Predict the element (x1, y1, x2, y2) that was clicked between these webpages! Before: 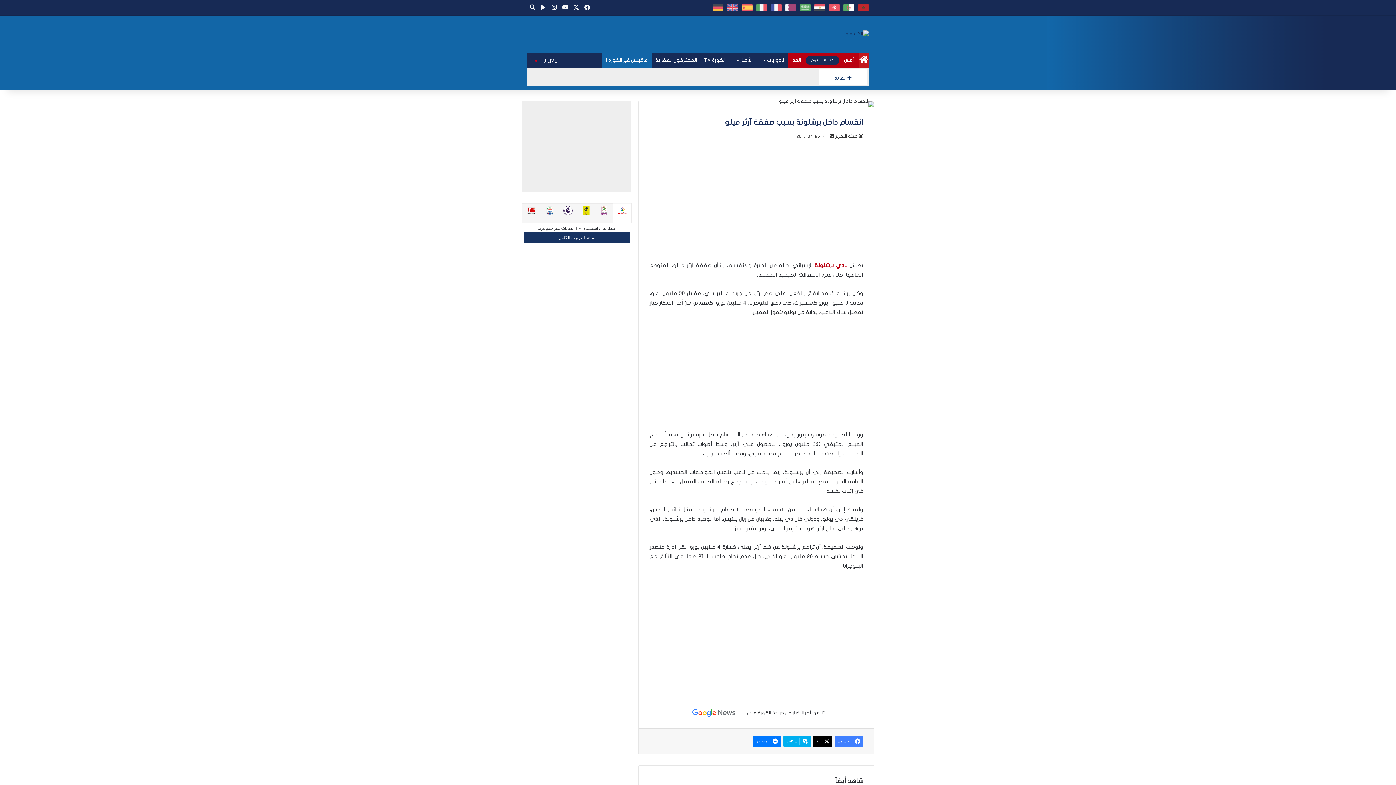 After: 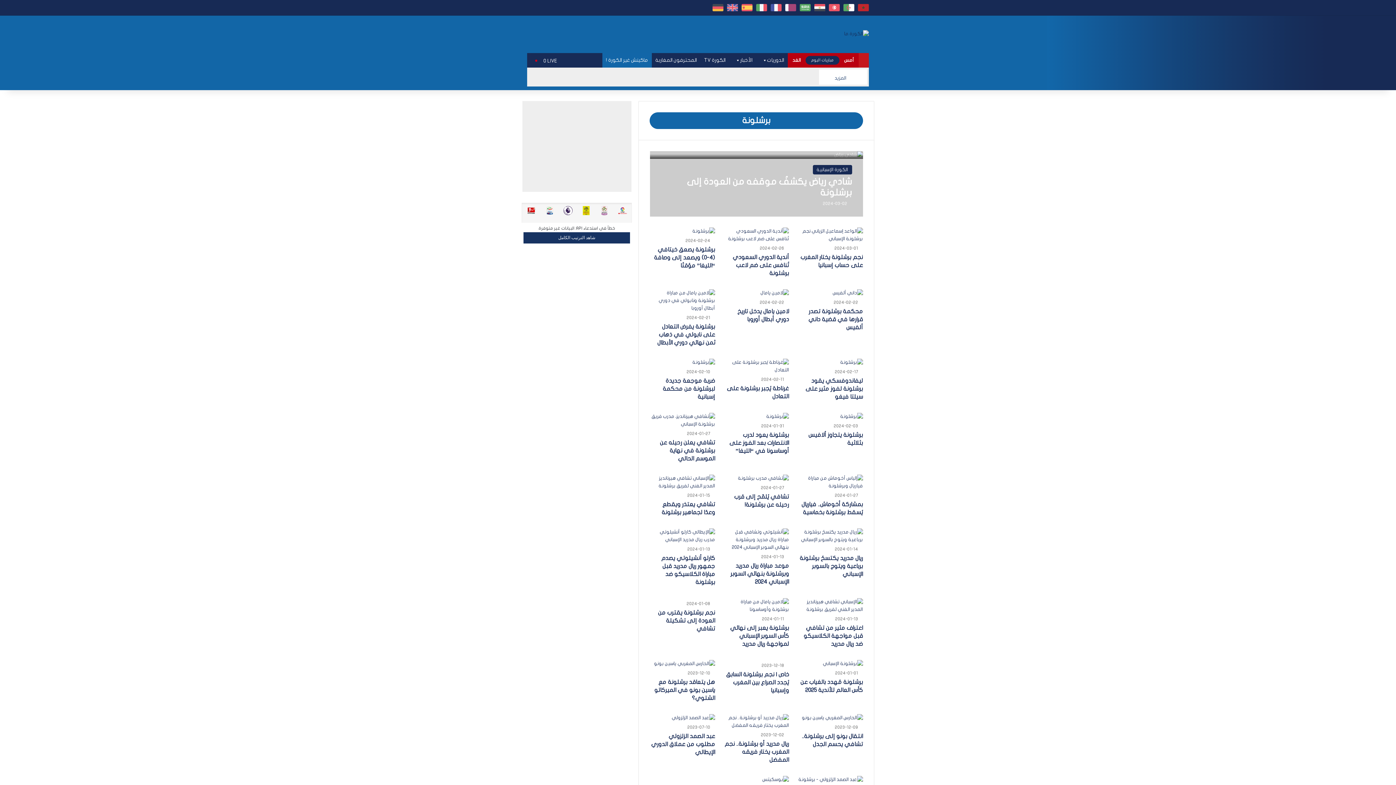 Action: label: نادي برشلونة bbox: (814, 262, 847, 268)